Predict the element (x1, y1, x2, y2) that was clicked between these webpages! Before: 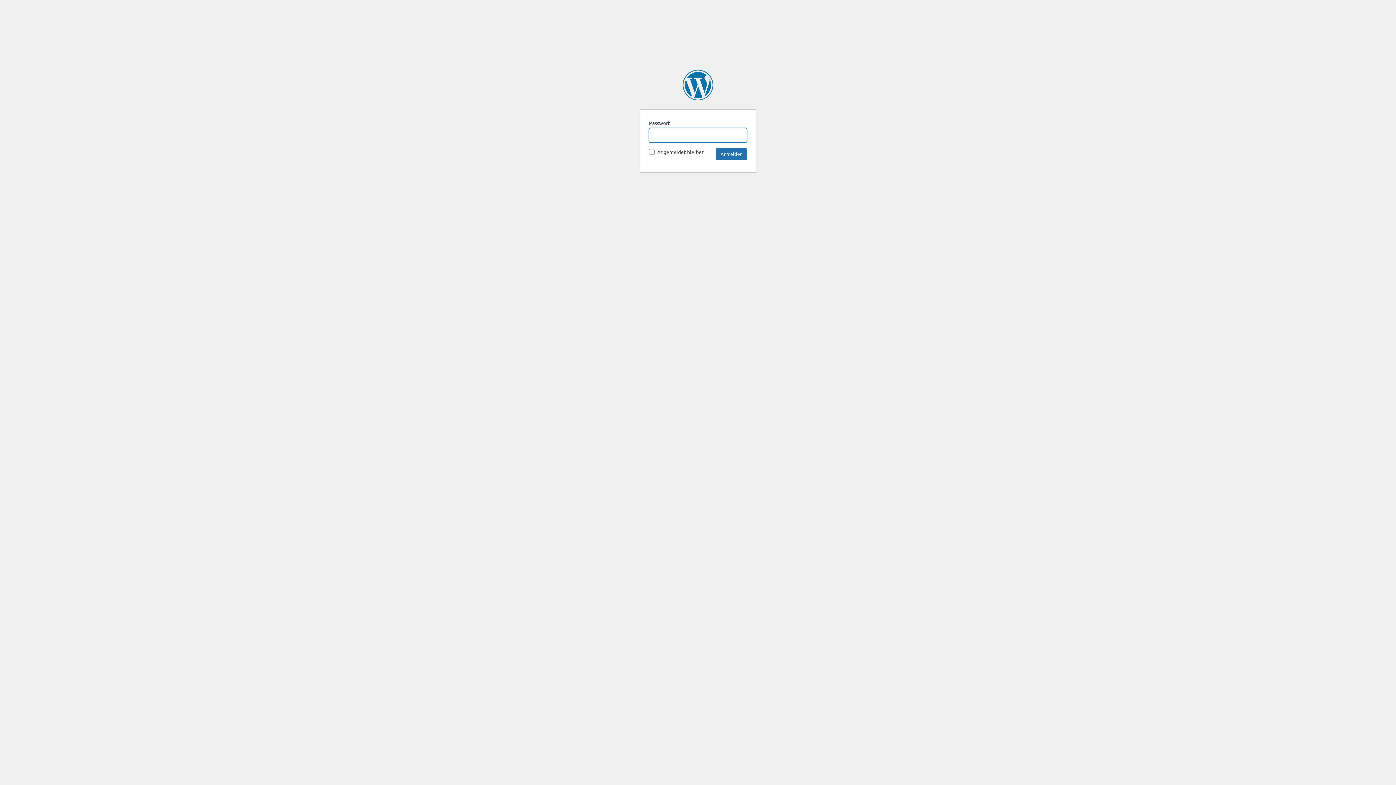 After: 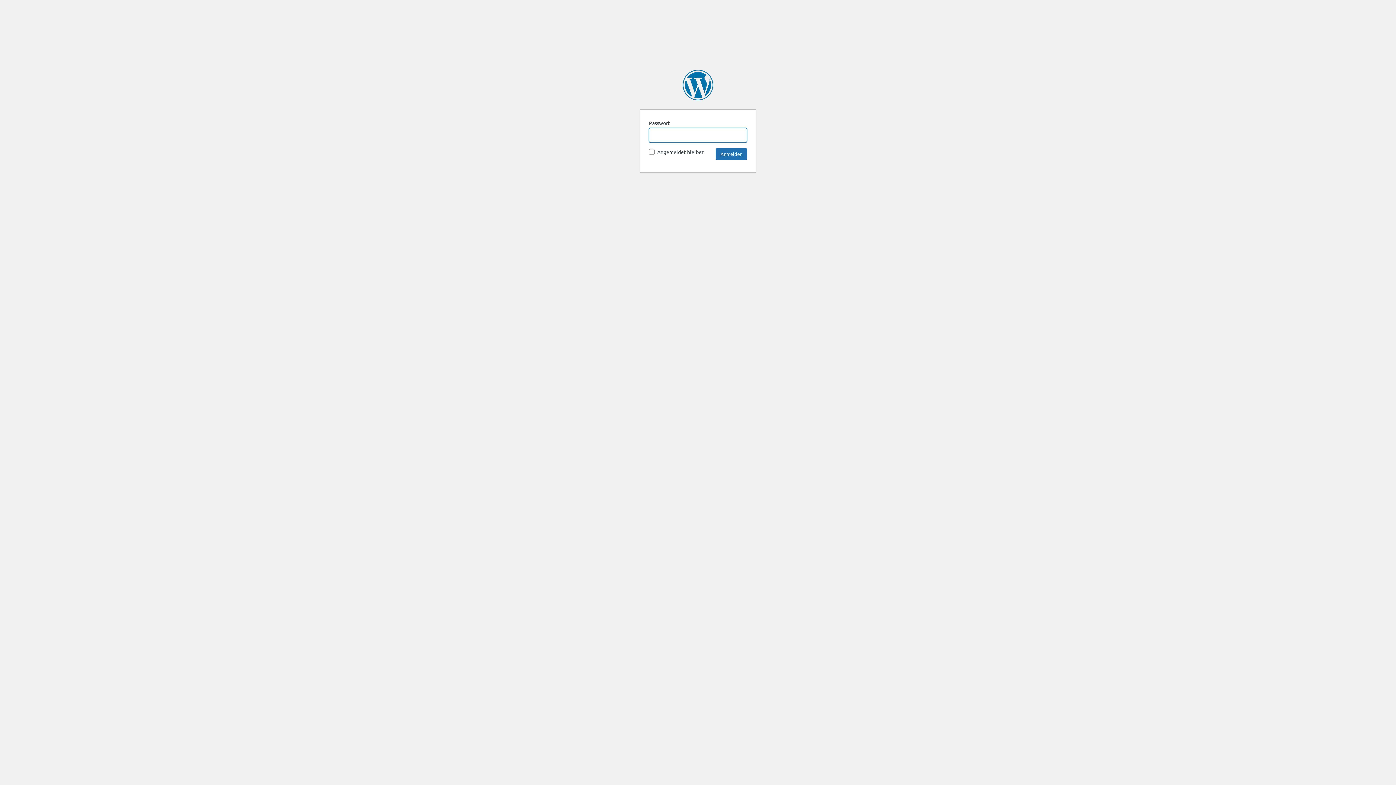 Action: label: Bauer Media Blog-Magazin bbox: (682, 69, 713, 100)